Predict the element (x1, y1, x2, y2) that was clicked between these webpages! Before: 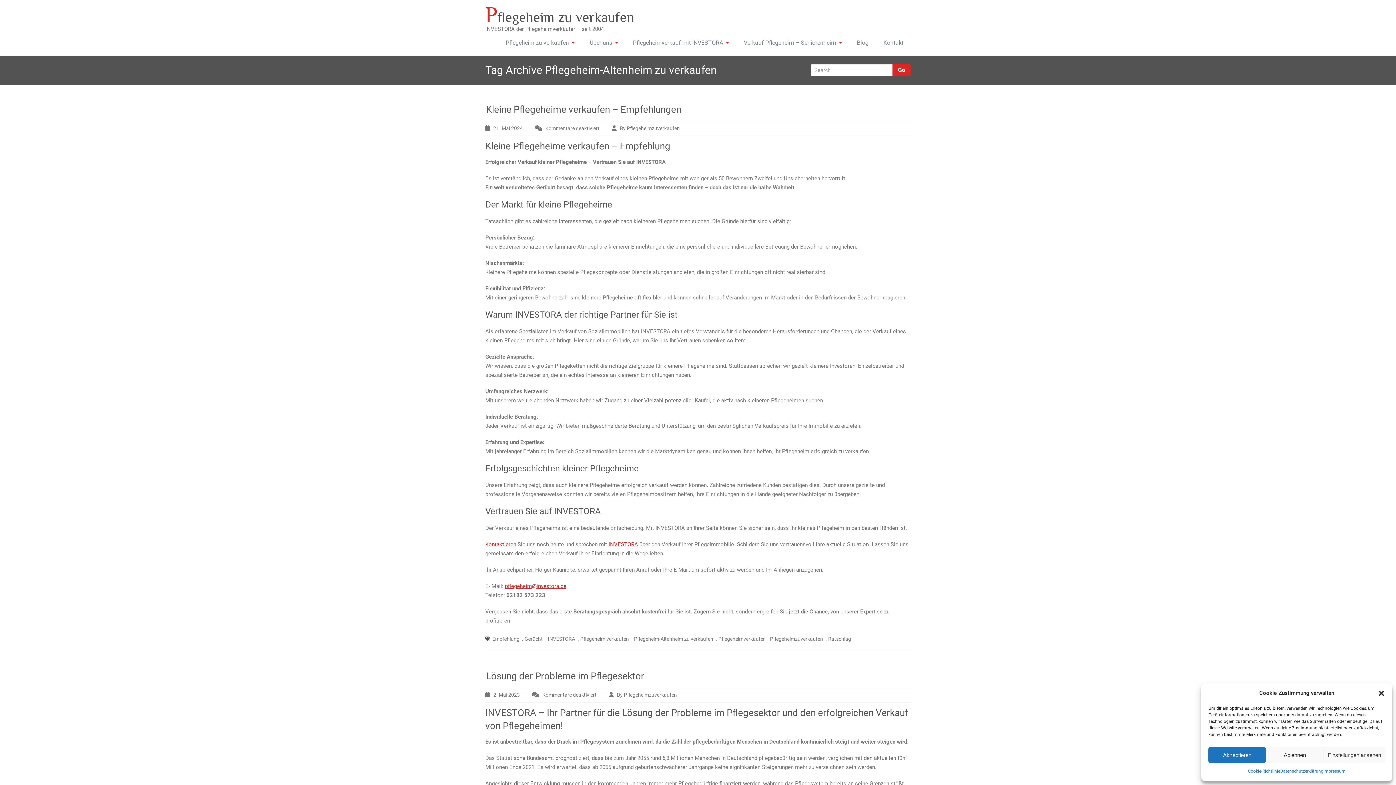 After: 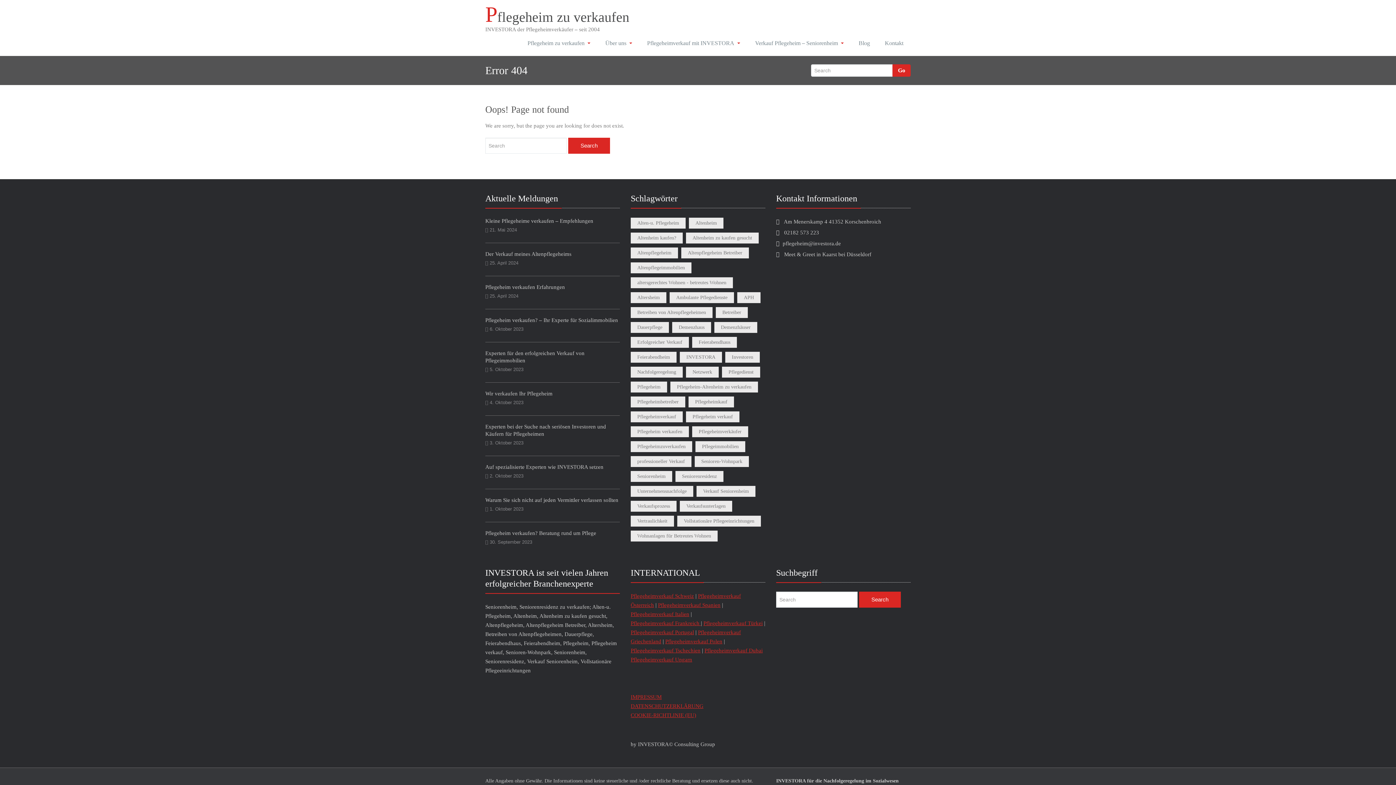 Action: bbox: (493, 690, 530, 700) label: 2. Mai 2023